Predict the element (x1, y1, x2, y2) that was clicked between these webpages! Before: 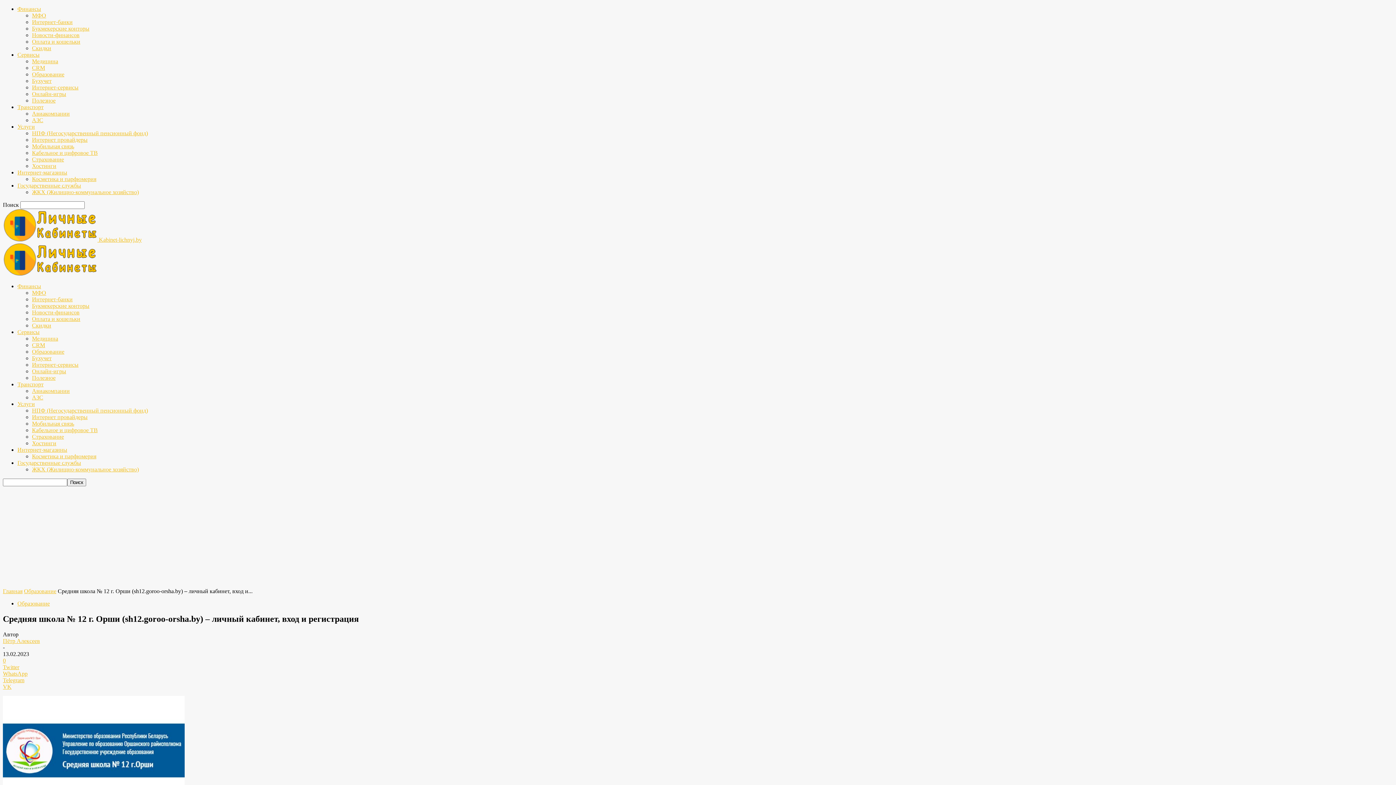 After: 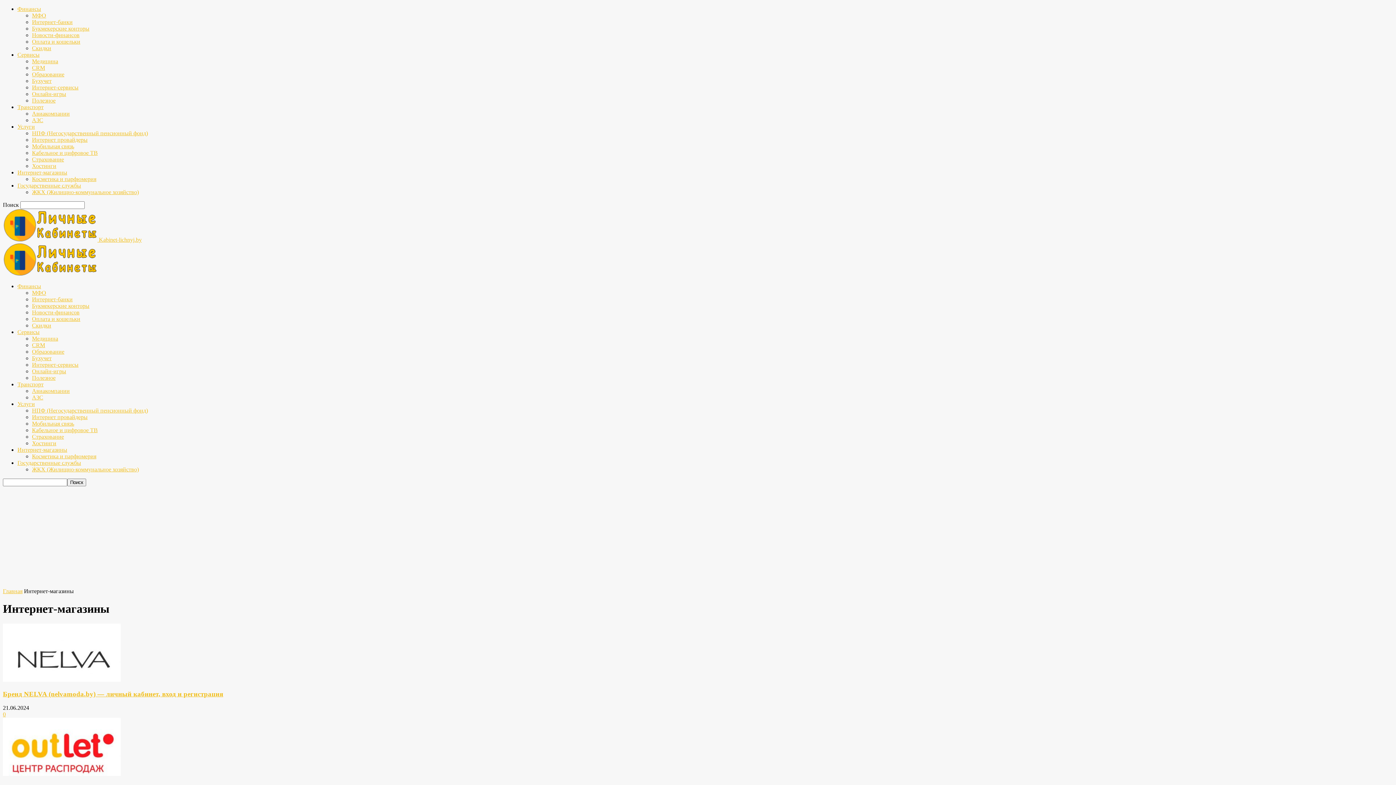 Action: label: Интернет-магазины bbox: (17, 446, 67, 453)